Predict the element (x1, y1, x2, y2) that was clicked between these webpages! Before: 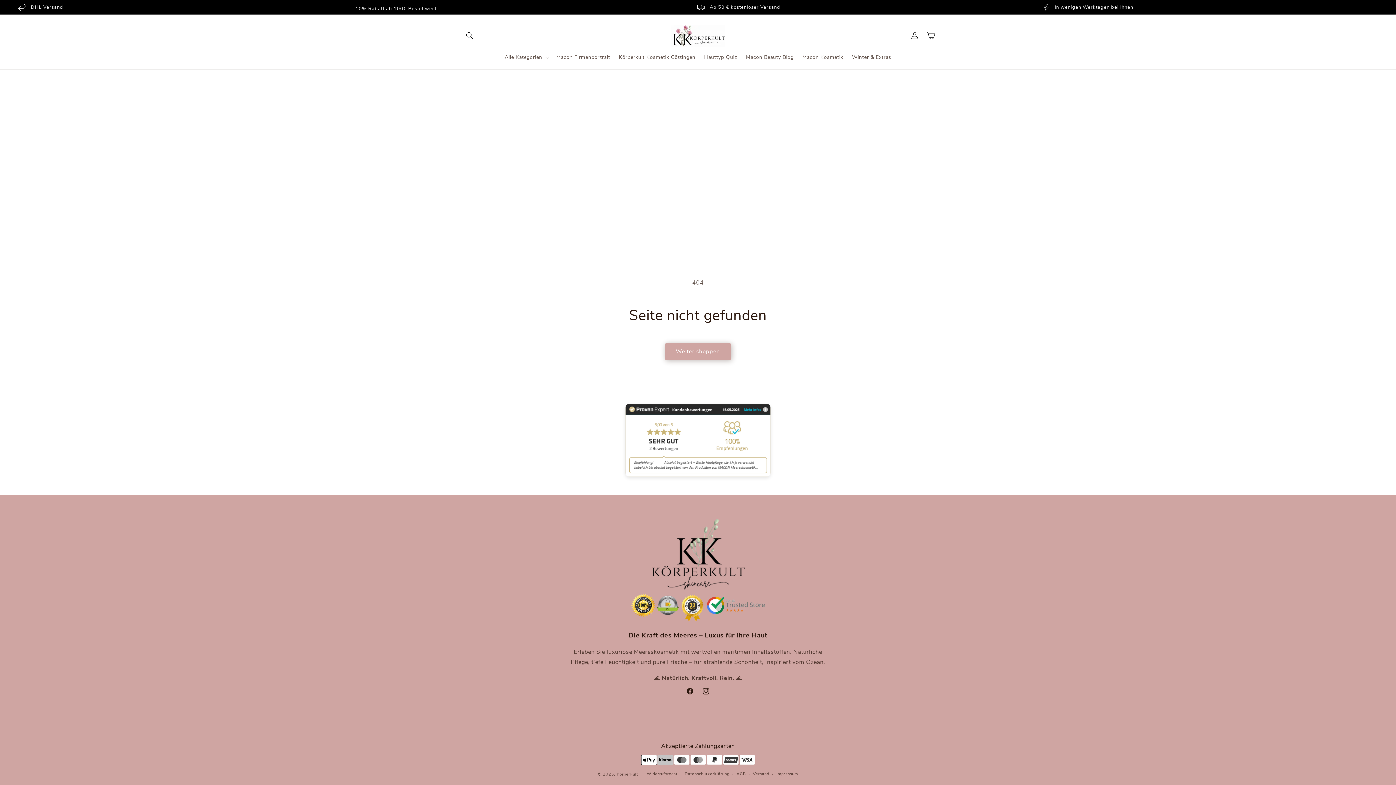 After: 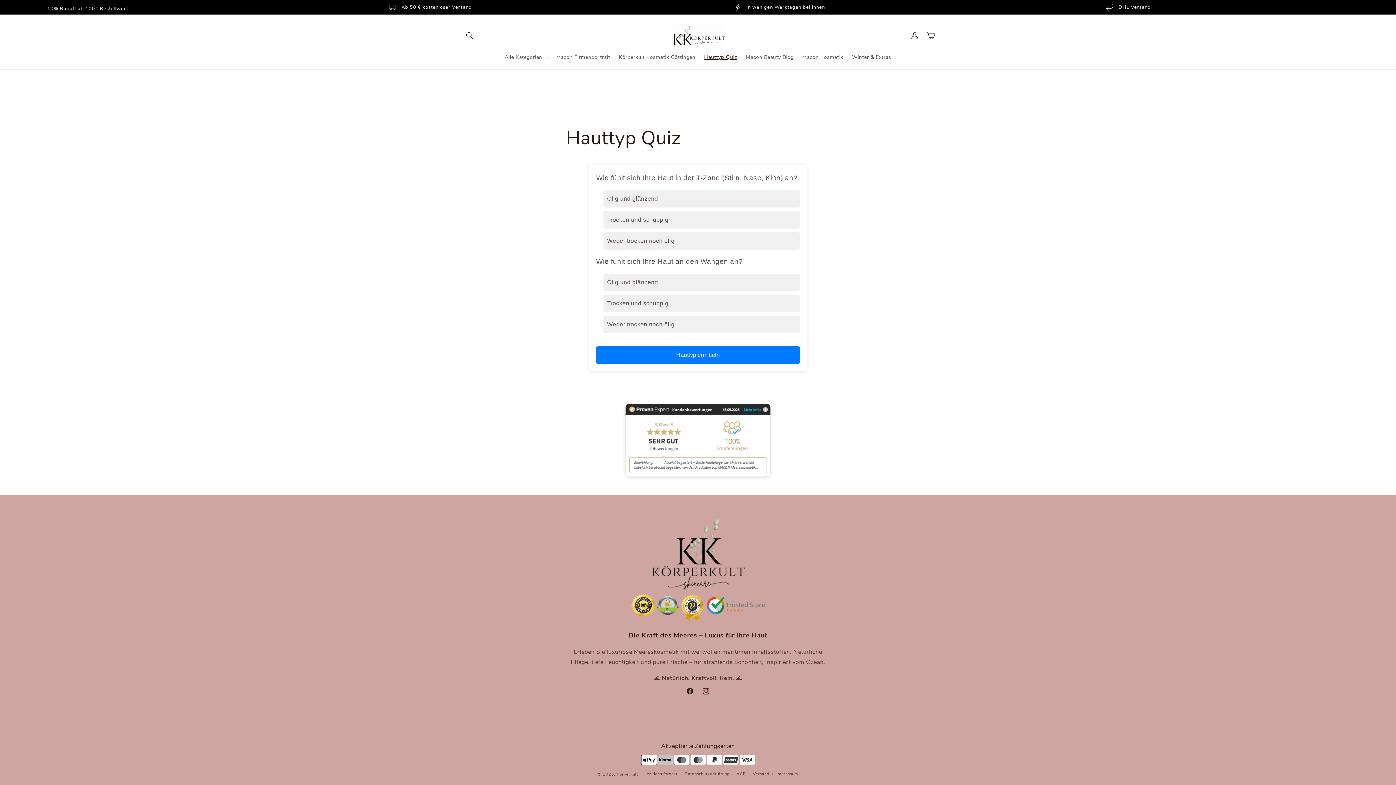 Action: bbox: (699, 49, 741, 64) label: Hauttyp Quiz